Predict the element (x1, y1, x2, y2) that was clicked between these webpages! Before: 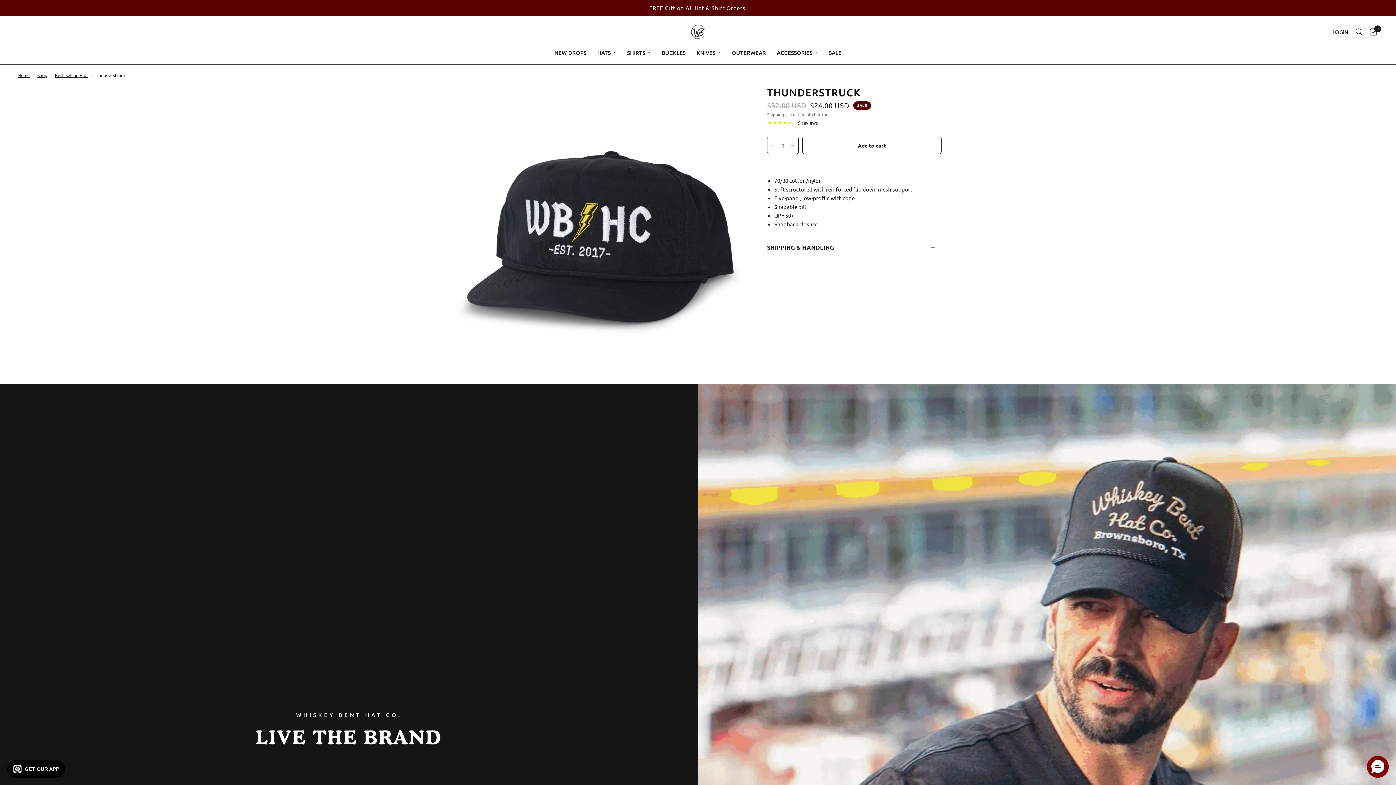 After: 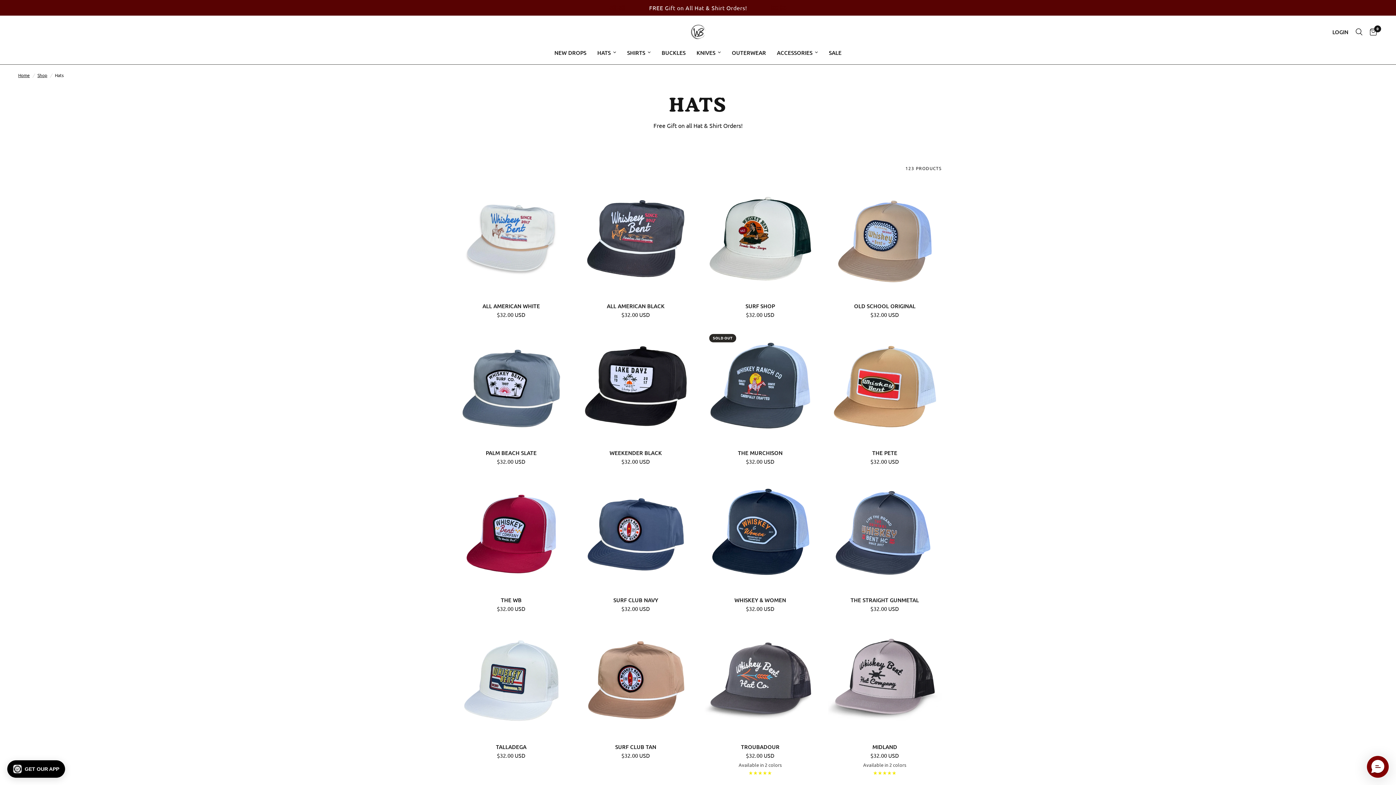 Action: label: HATS bbox: (597, 48, 616, 57)